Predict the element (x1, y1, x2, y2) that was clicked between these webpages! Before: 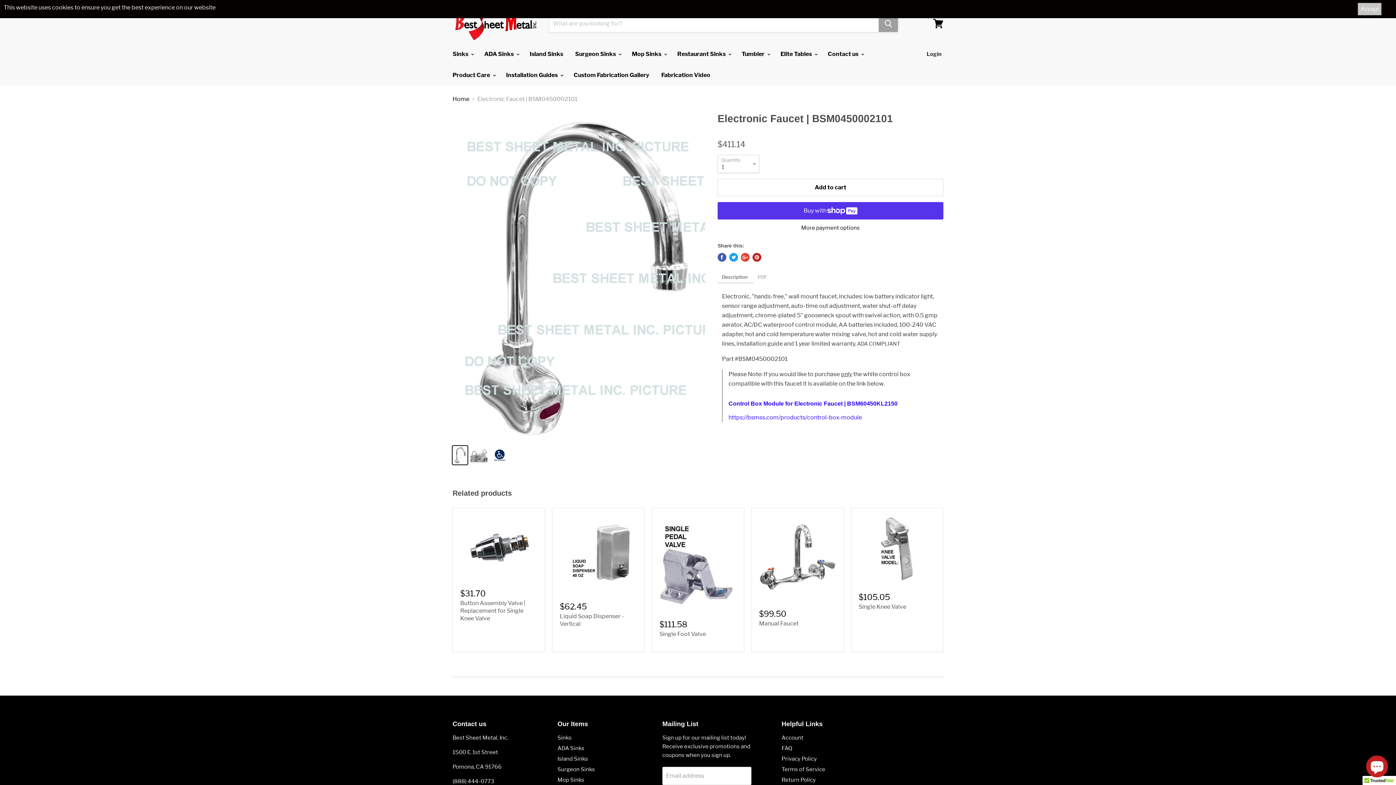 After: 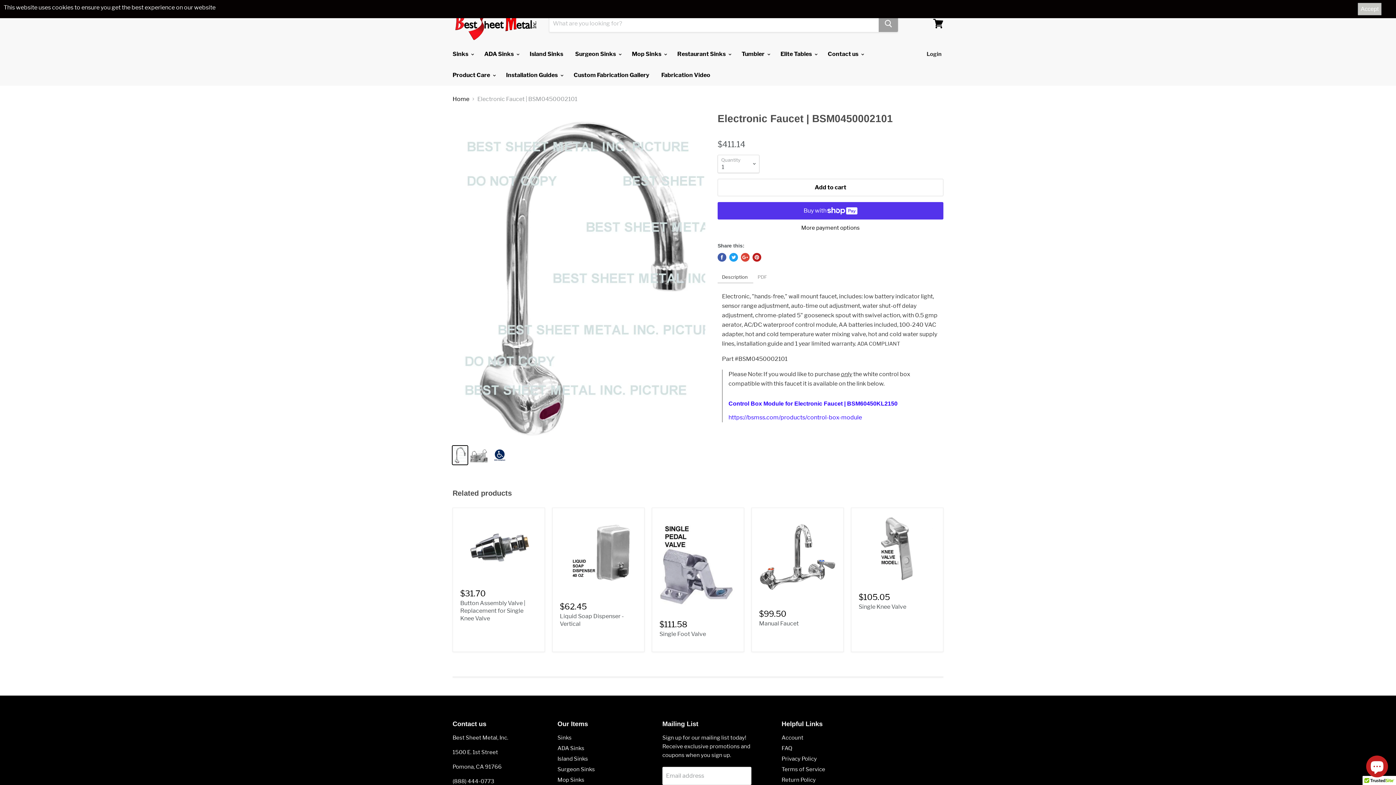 Action: label: Pin on Pinterest bbox: (752, 252, 761, 261)